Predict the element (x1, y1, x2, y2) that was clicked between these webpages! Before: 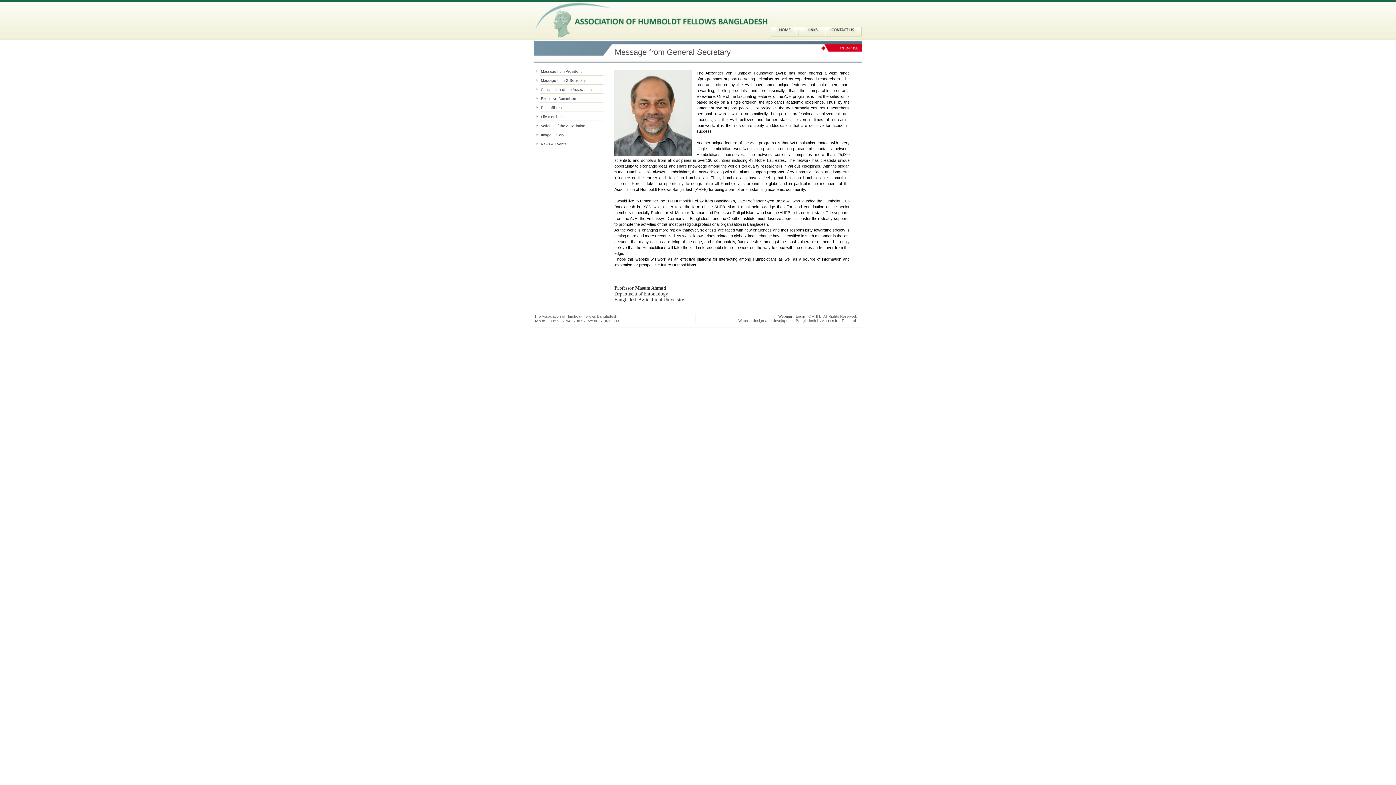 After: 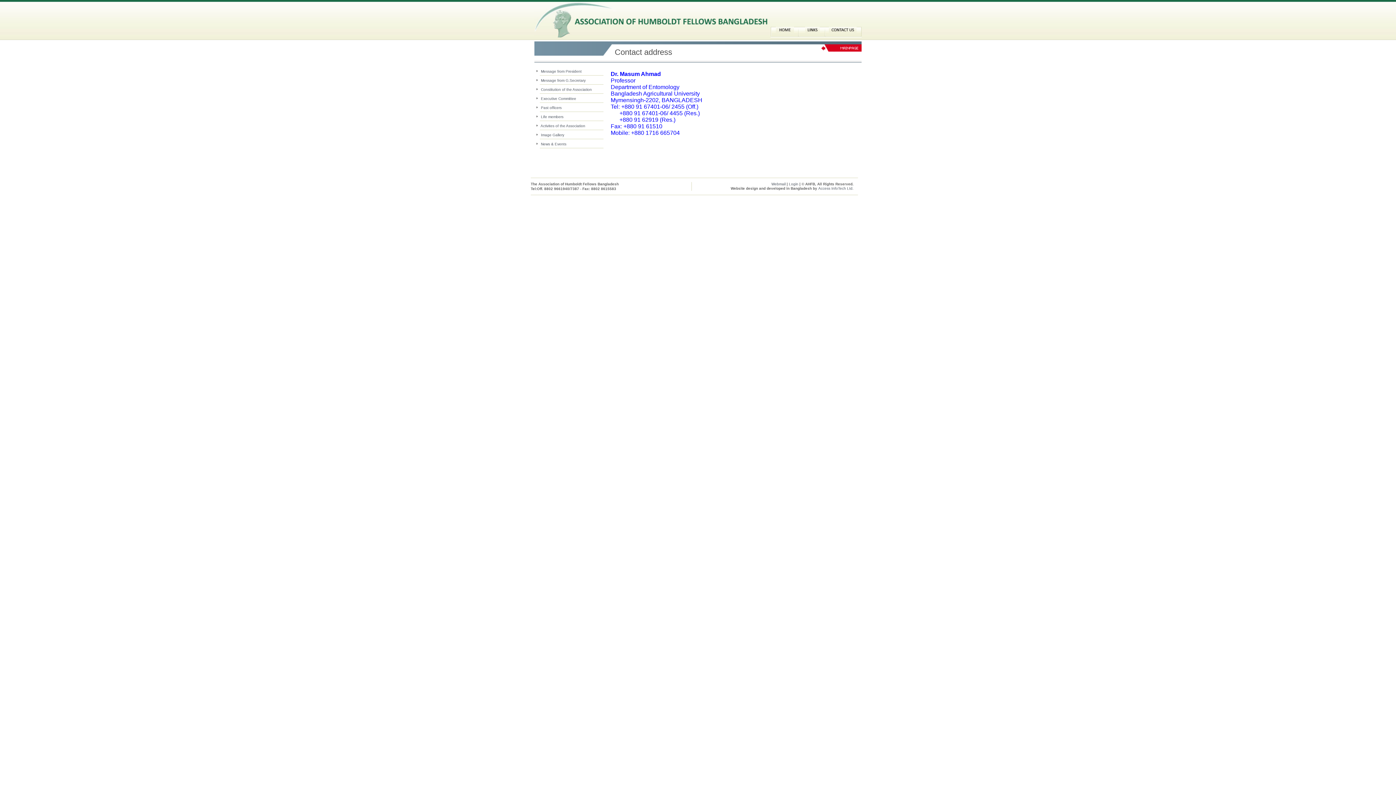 Action: bbox: (829, 29, 856, 33)